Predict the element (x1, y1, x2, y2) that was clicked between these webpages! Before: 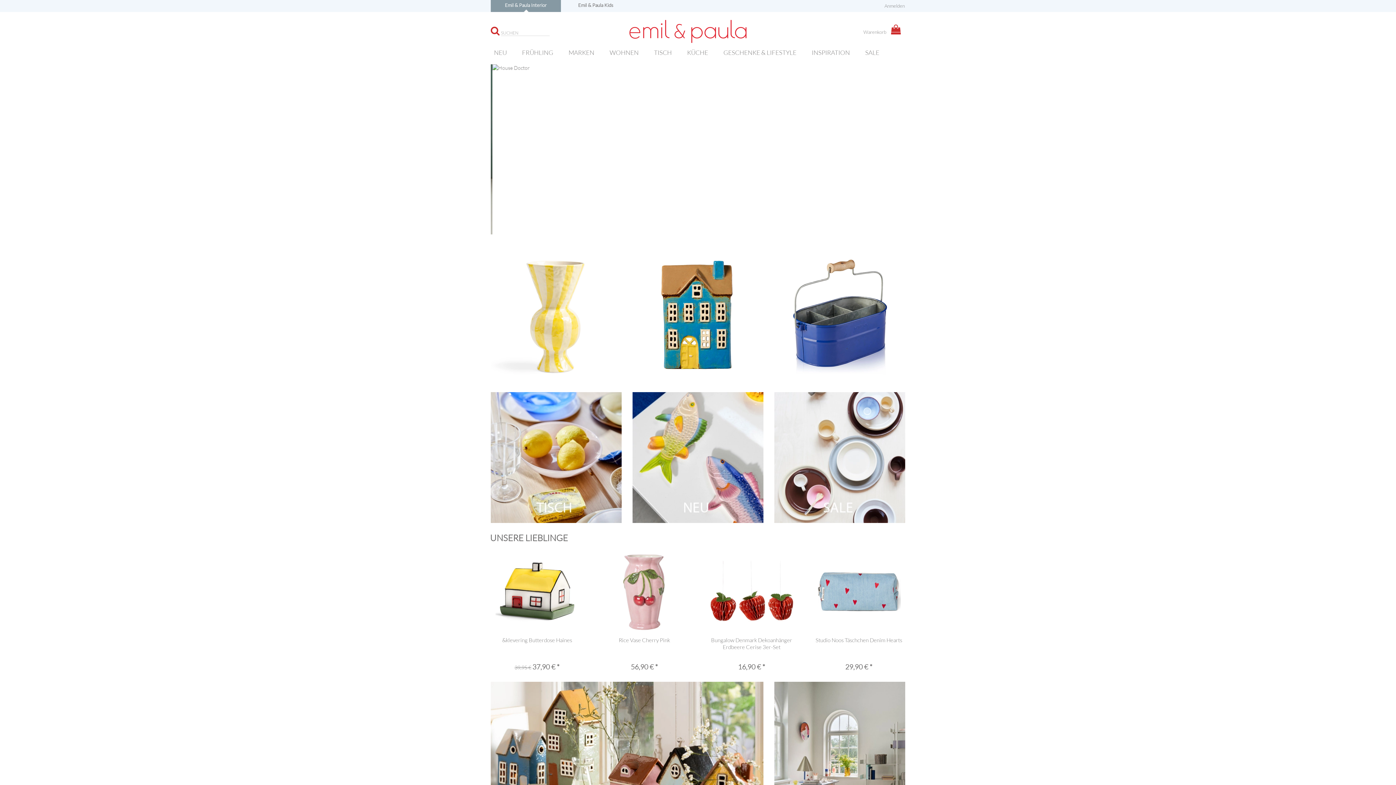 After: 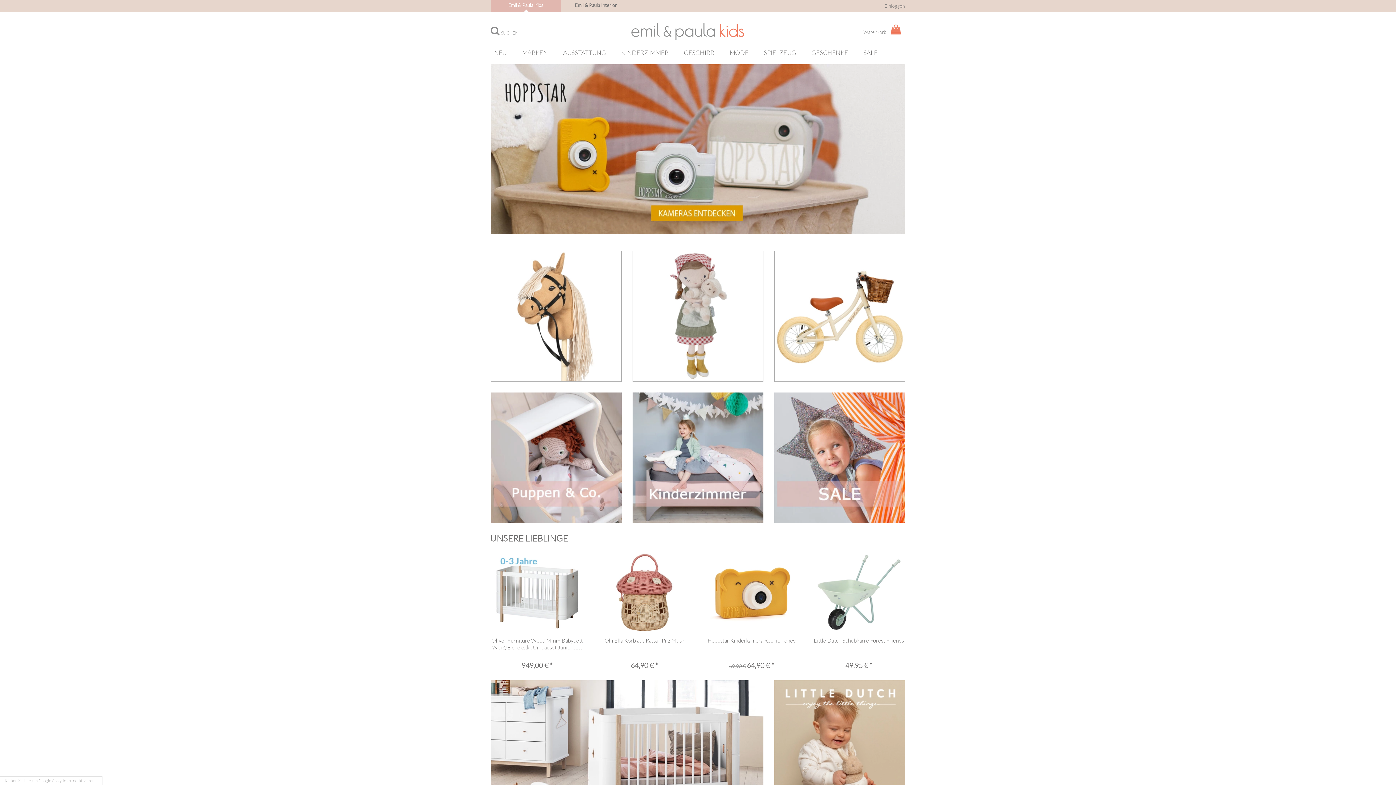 Action: label: Emil & Paula Kids bbox: (578, 2, 613, 8)